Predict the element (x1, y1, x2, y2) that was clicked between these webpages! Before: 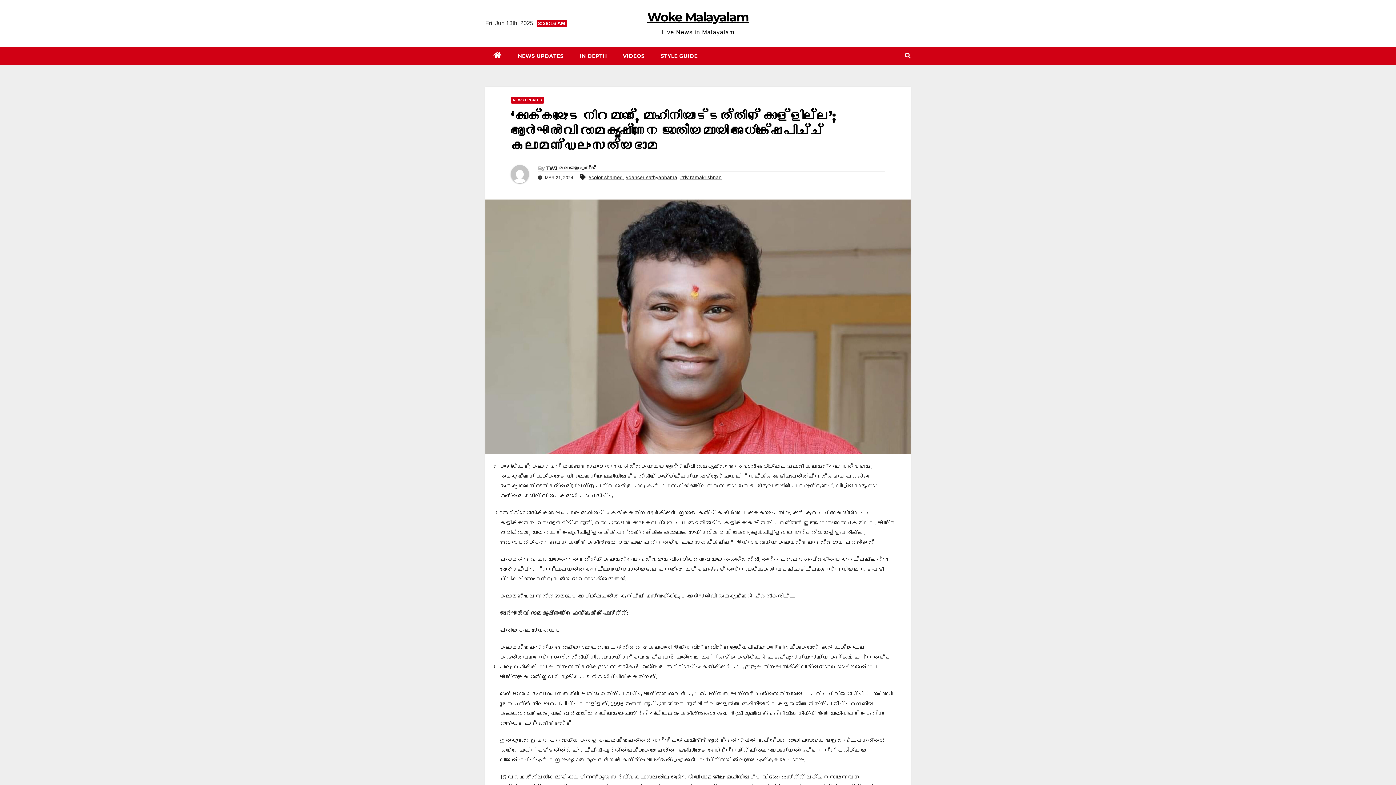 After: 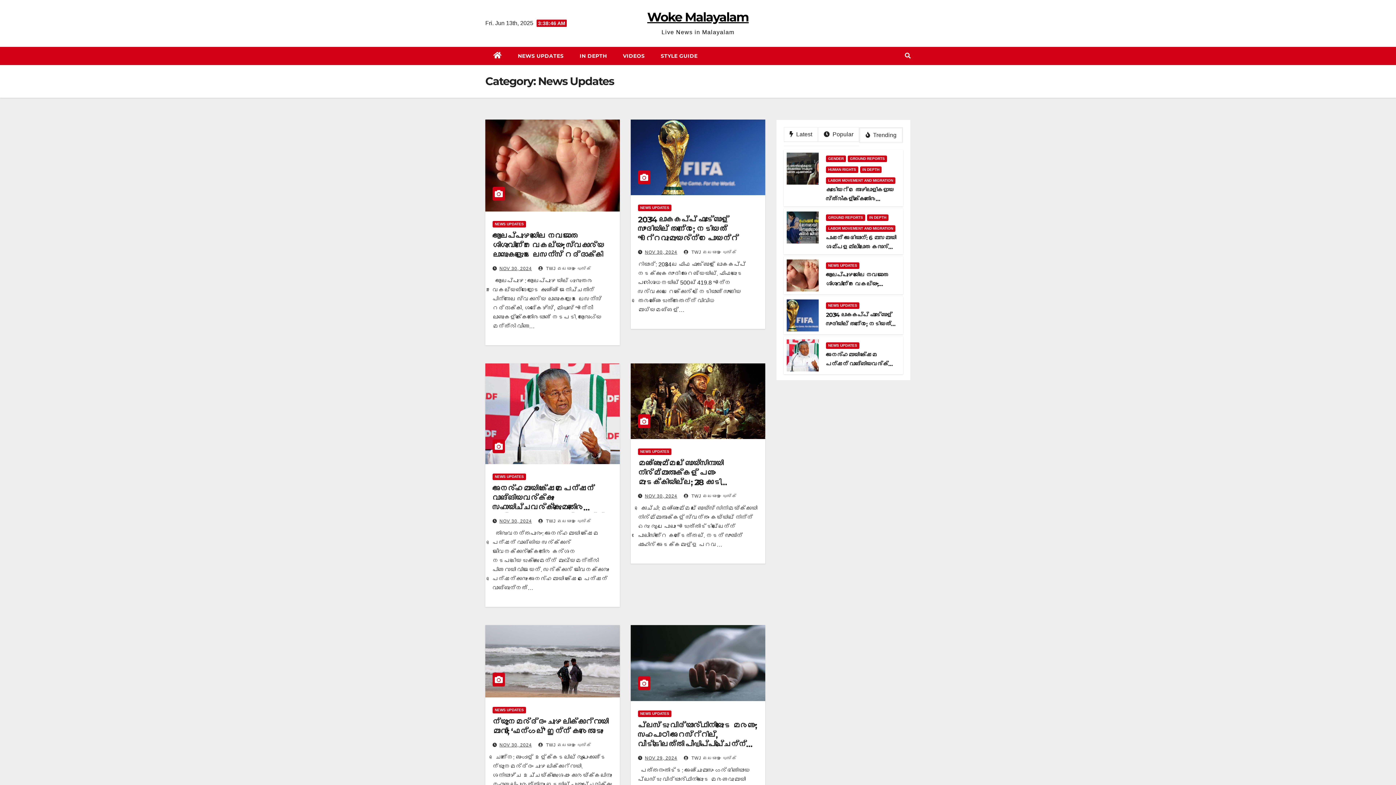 Action: bbox: (510, 97, 544, 103) label: NEWS UPDATES